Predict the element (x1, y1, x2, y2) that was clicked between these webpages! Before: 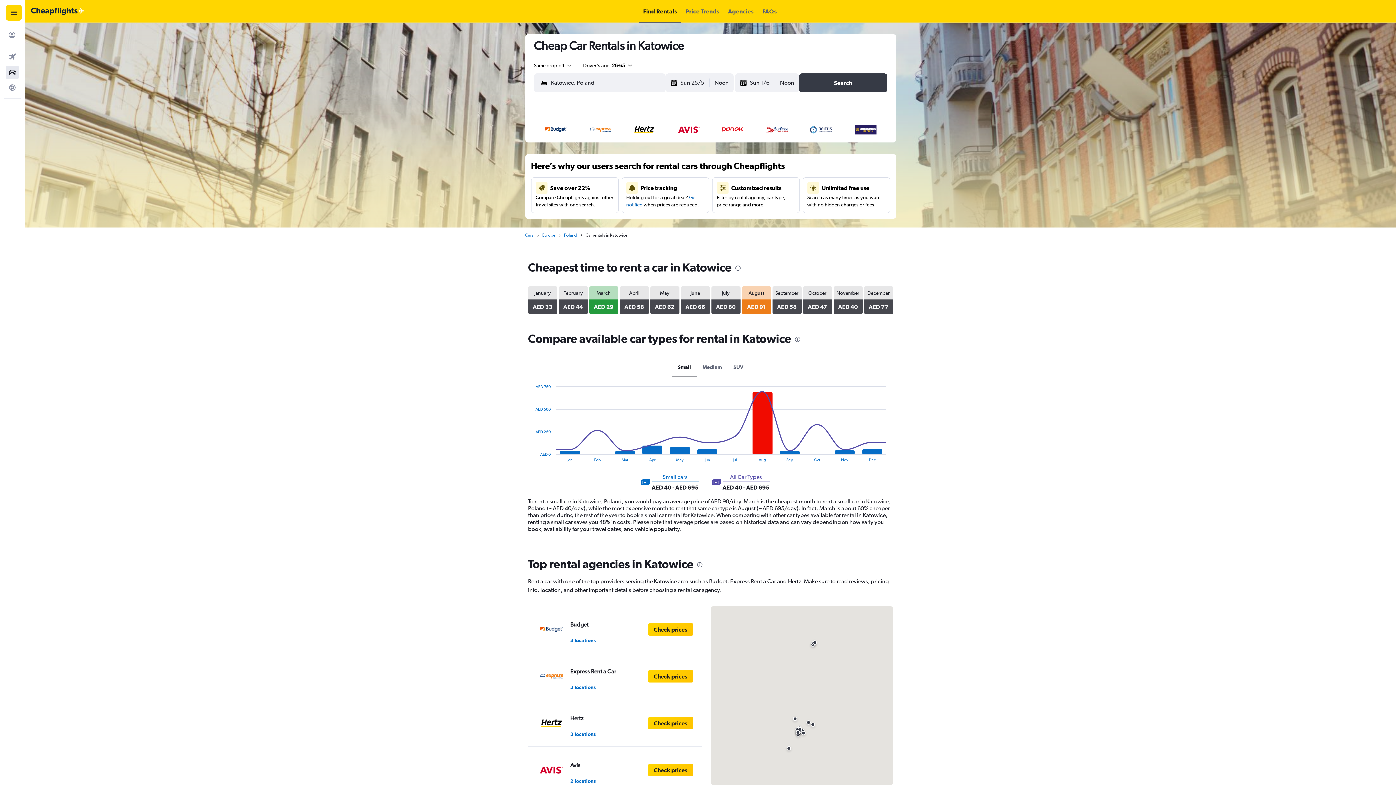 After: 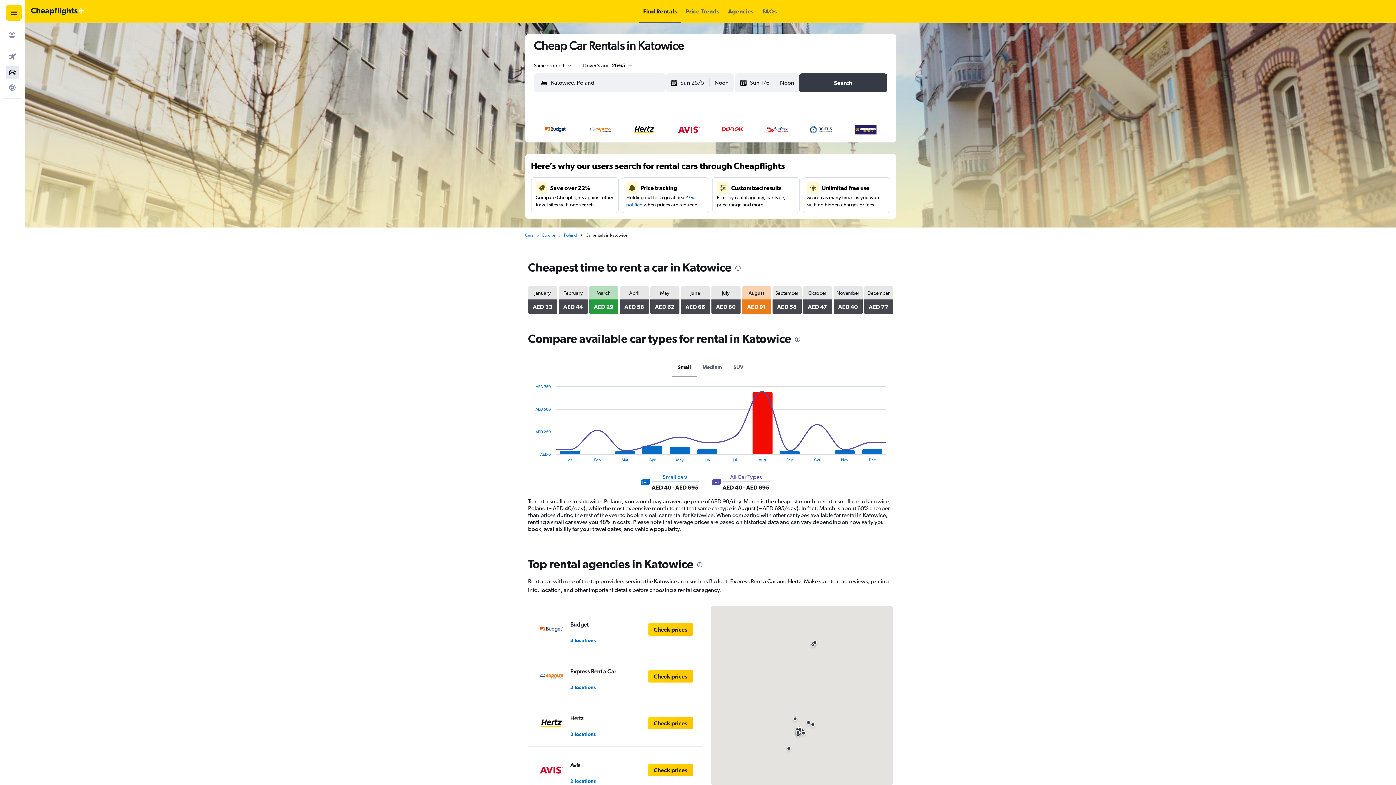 Action: label: Find Rentals bbox: (643, 0, 677, 22)